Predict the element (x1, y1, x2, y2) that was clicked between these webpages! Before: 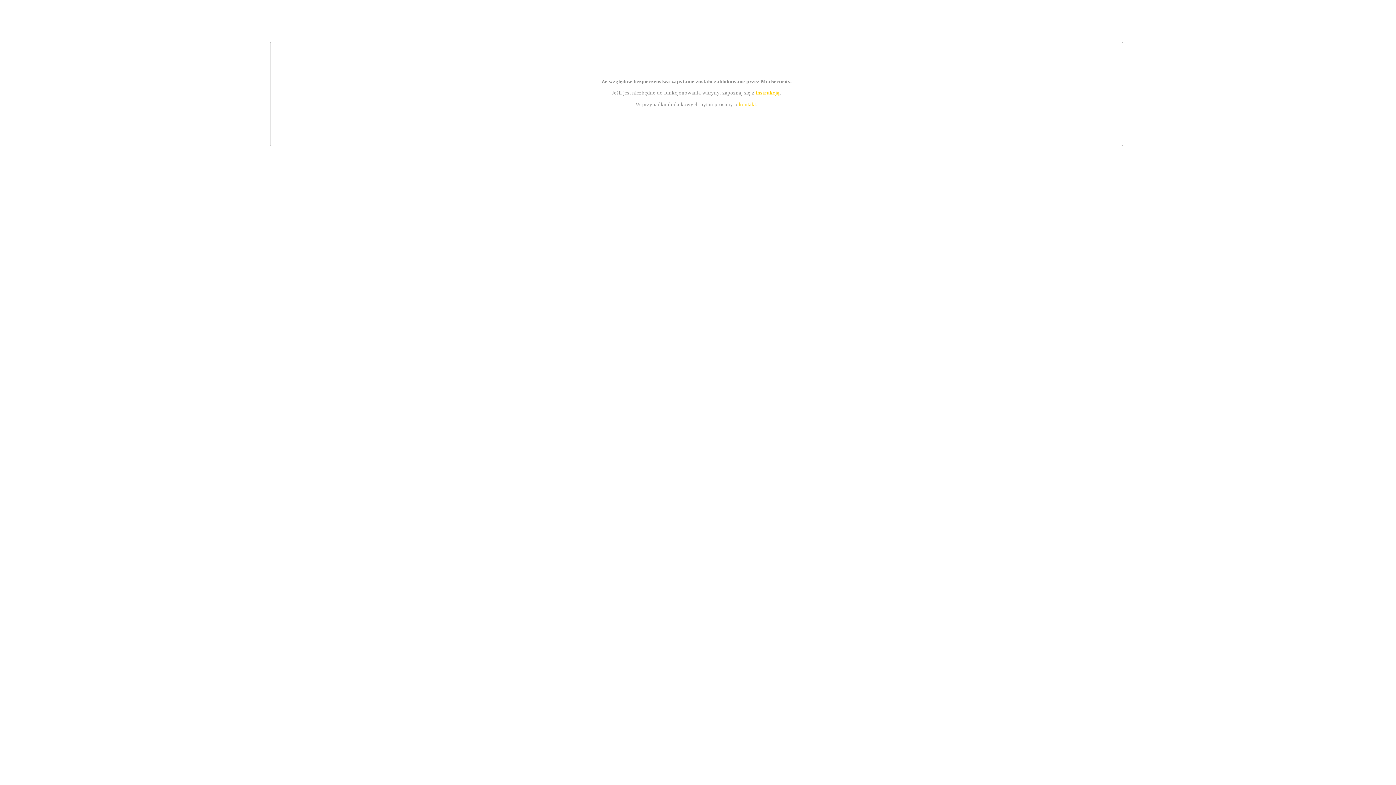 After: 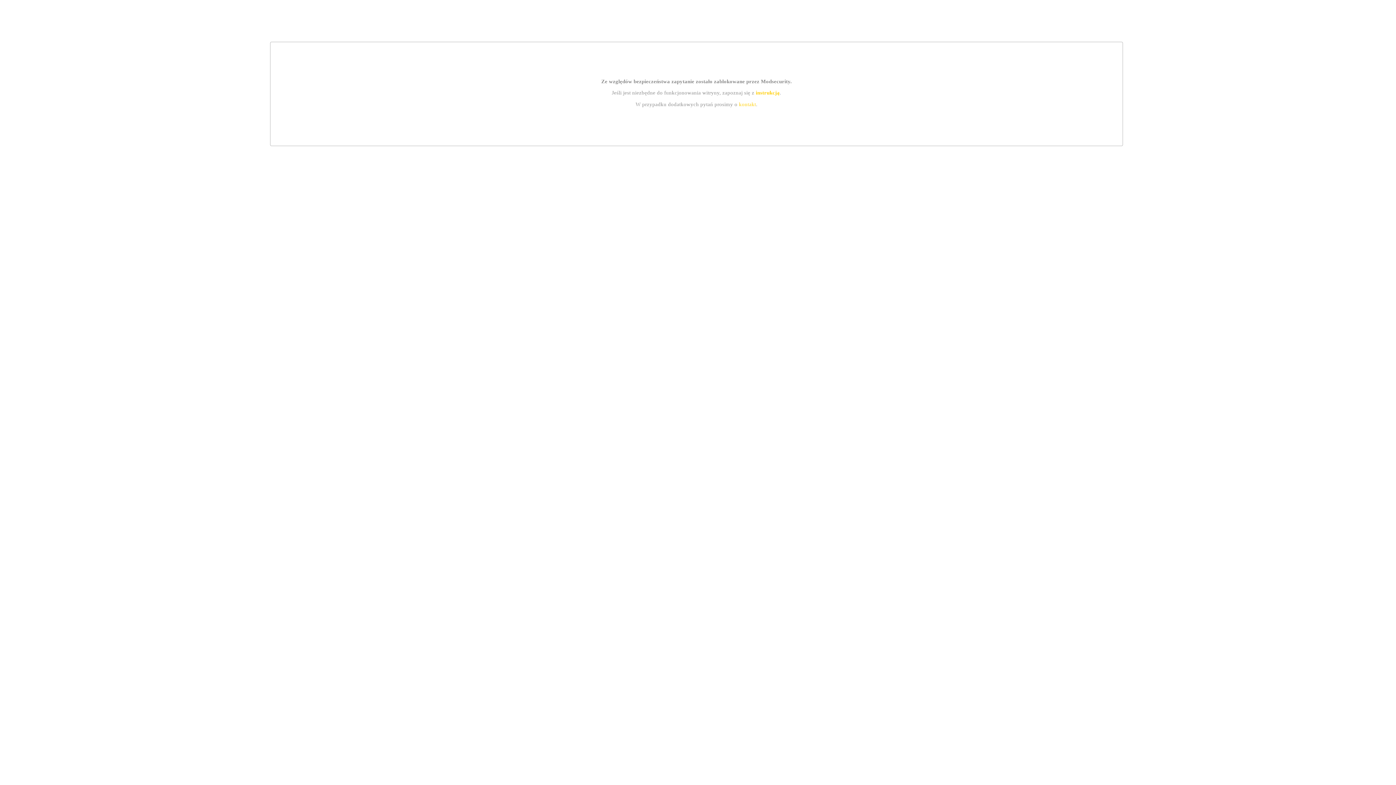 Action: label: instrukcją bbox: (755, 89, 779, 95)